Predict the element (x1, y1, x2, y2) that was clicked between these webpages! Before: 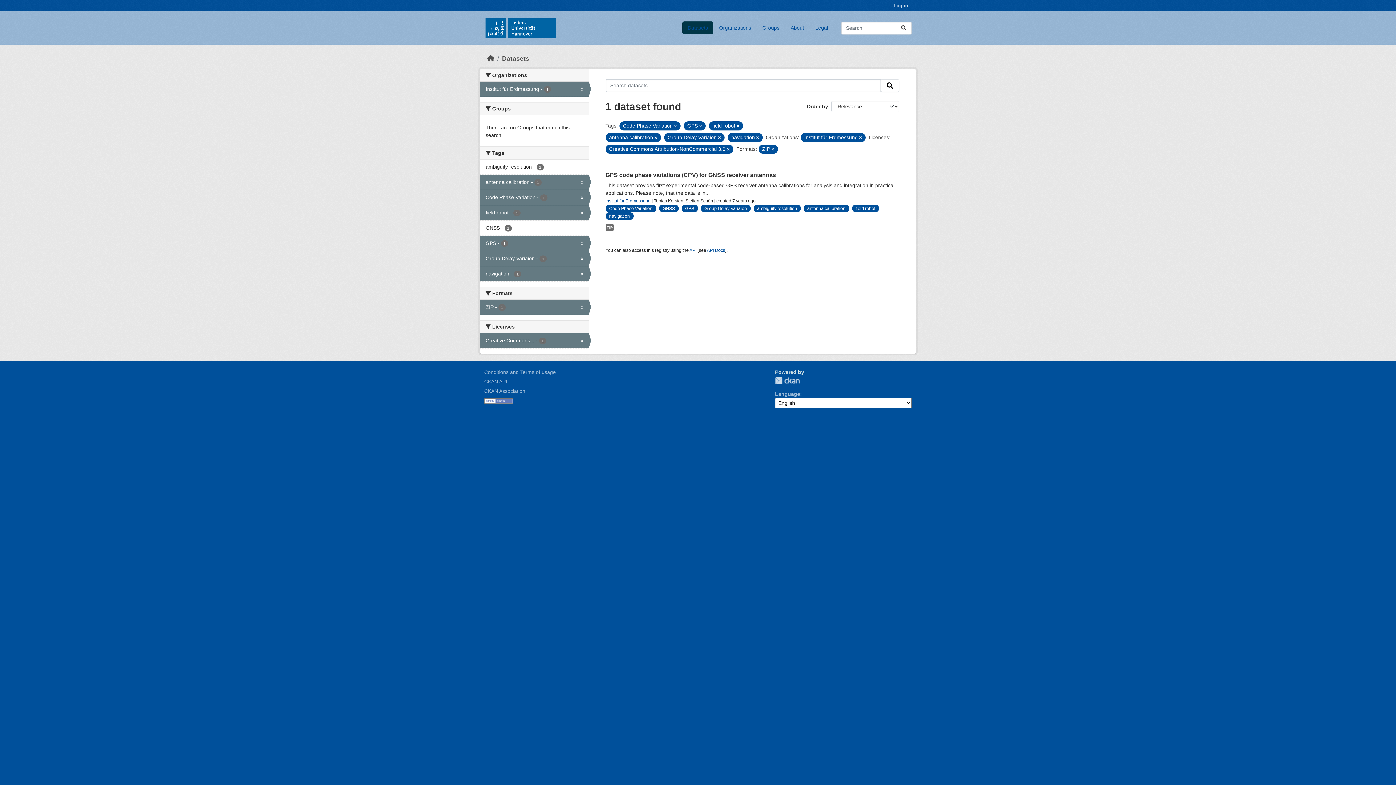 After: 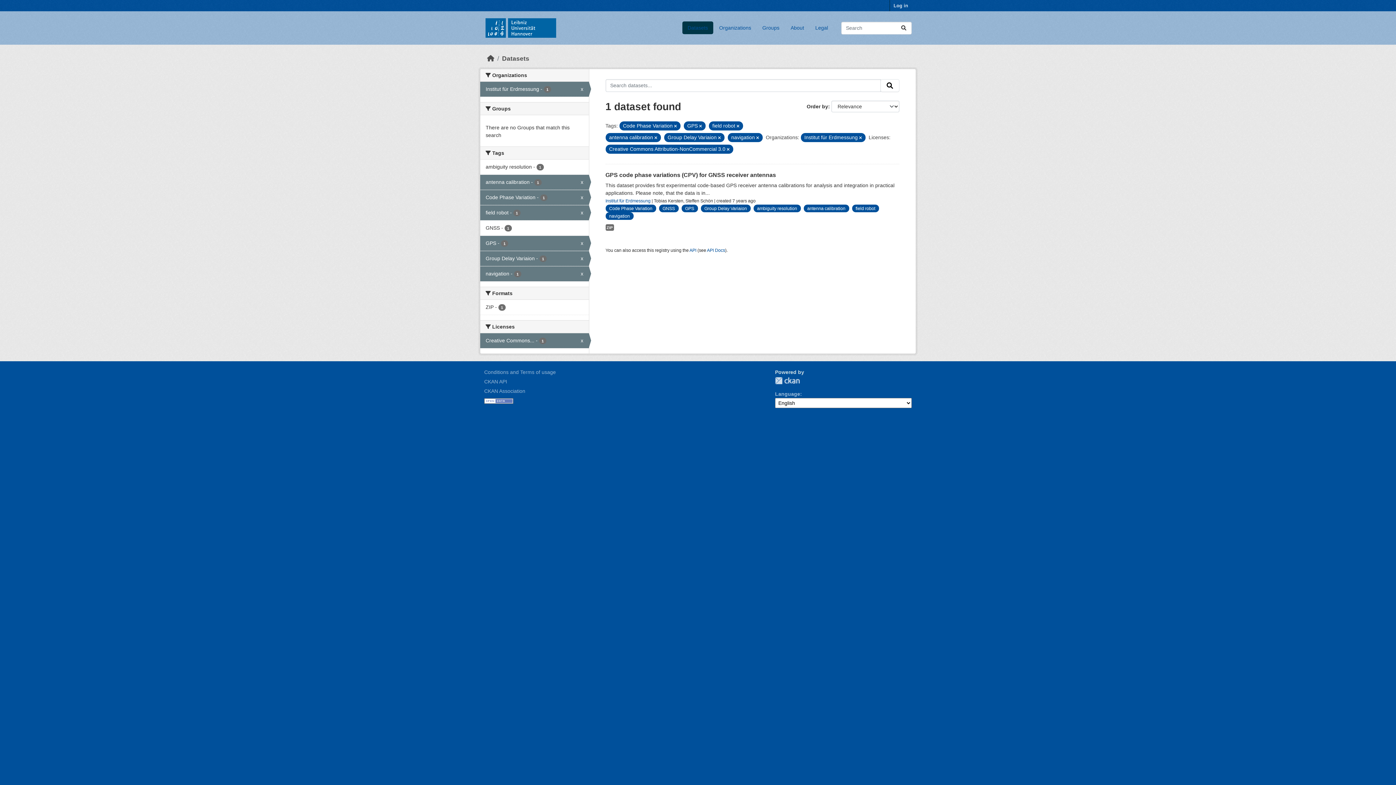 Action: label: ZIP - 1
x bbox: (480, 300, 588, 314)